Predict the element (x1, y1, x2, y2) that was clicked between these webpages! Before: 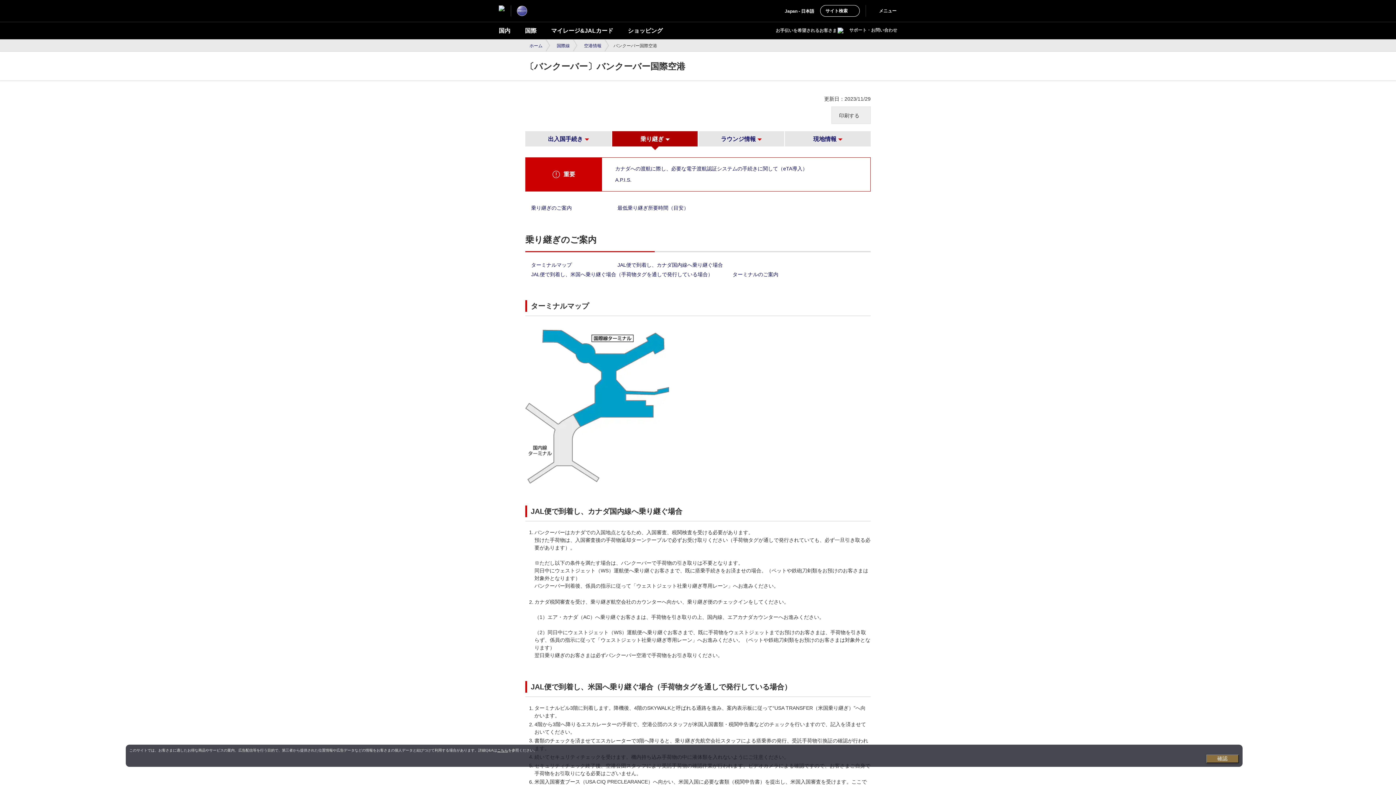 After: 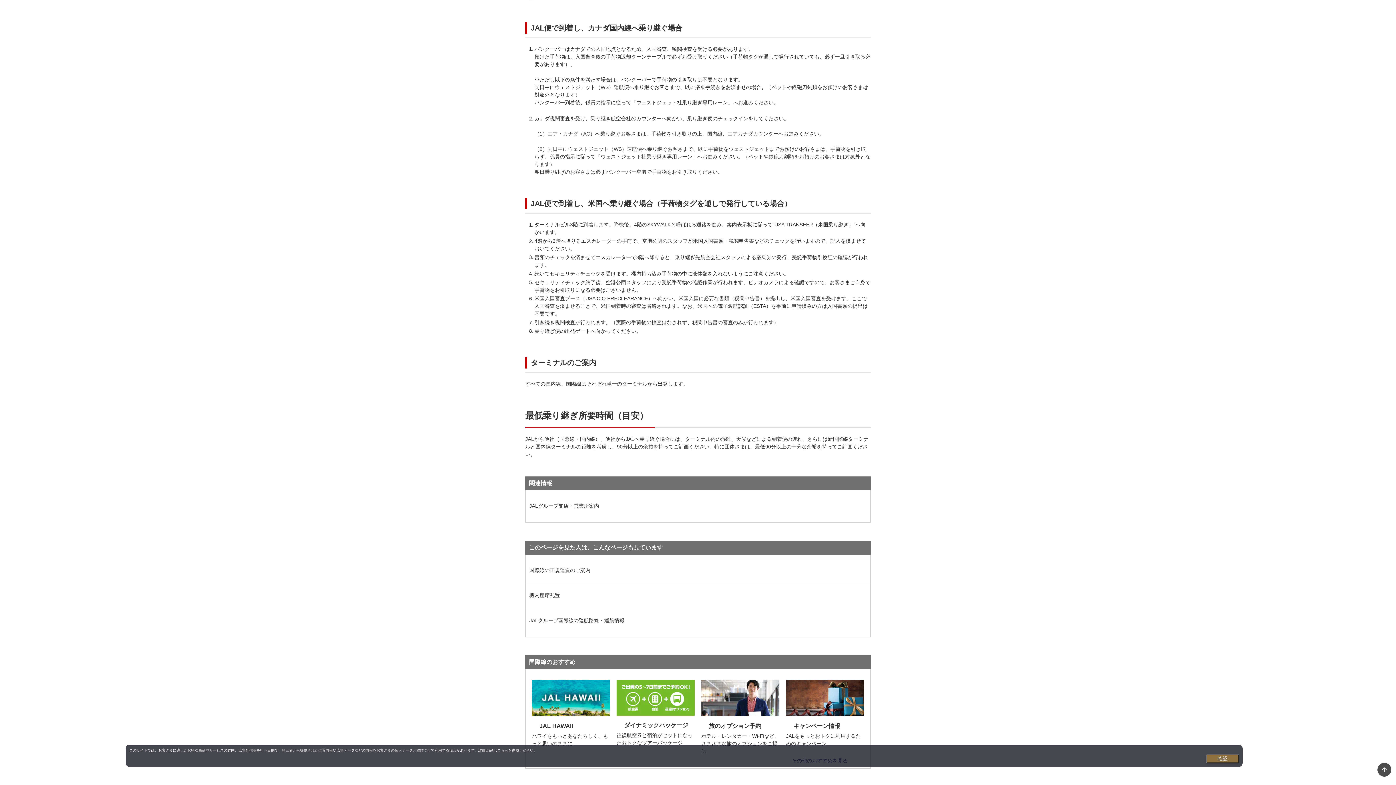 Action: label: JAL便で到着し、カナダ国内線へ乗り継ぐ場合 bbox: (611, 261, 723, 269)